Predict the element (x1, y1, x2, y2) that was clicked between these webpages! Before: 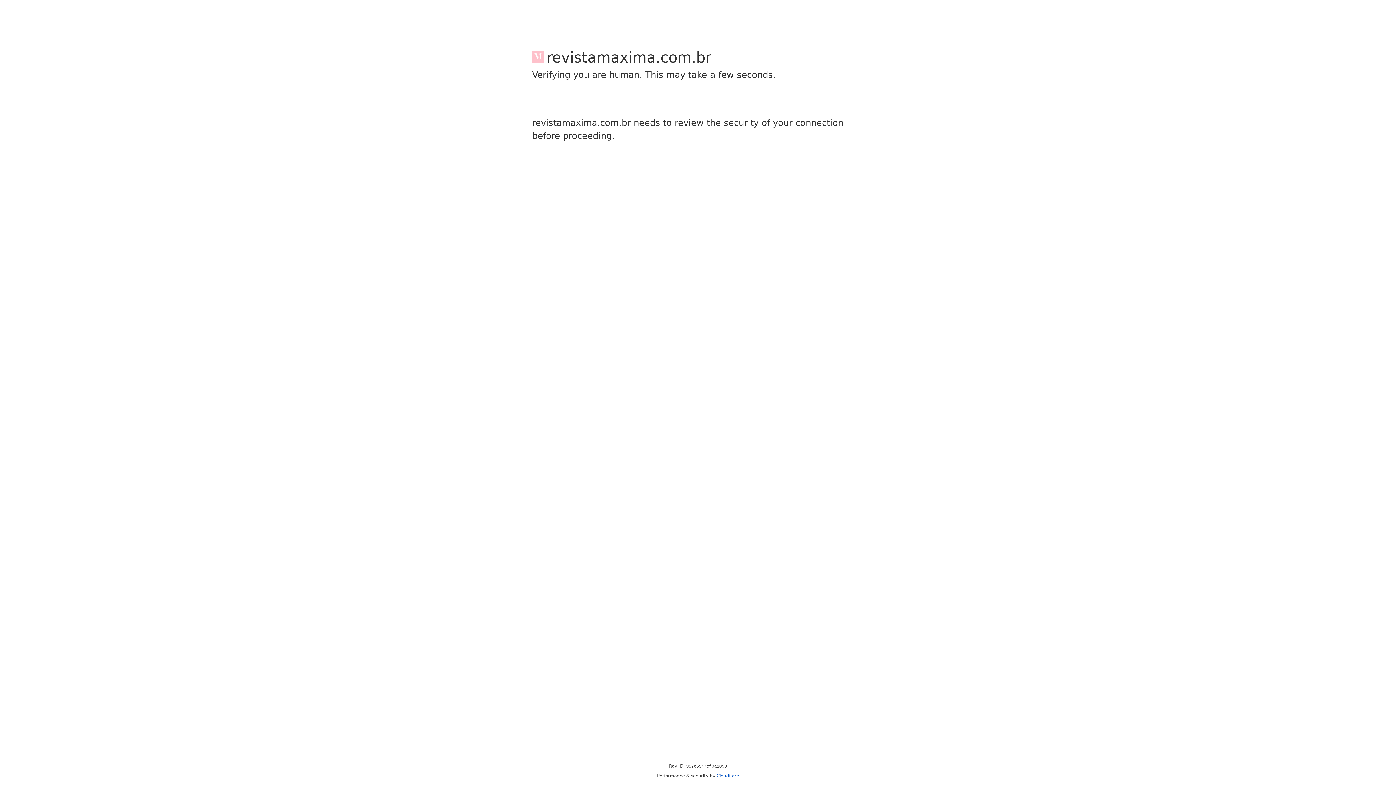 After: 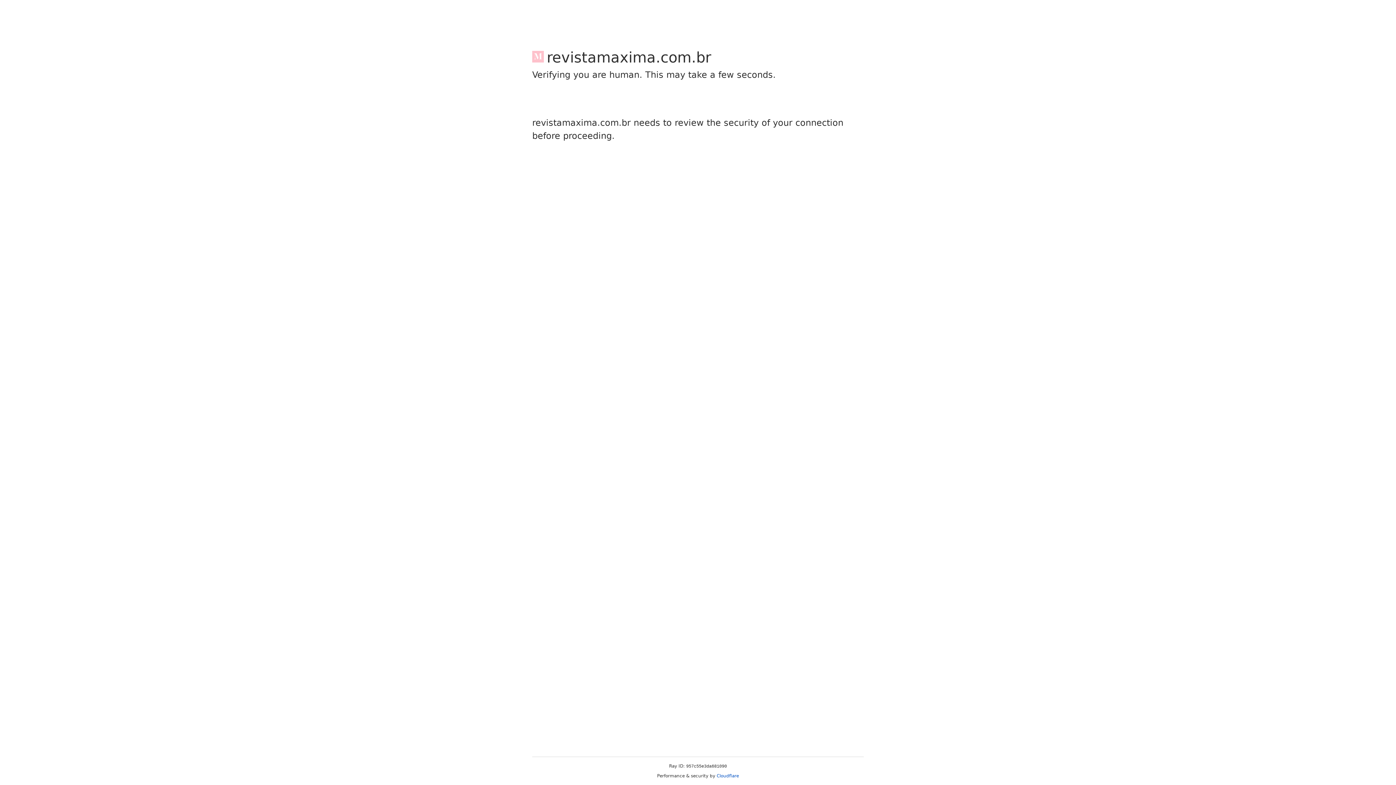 Action: bbox: (716, 773, 739, 778) label: Cloudflare